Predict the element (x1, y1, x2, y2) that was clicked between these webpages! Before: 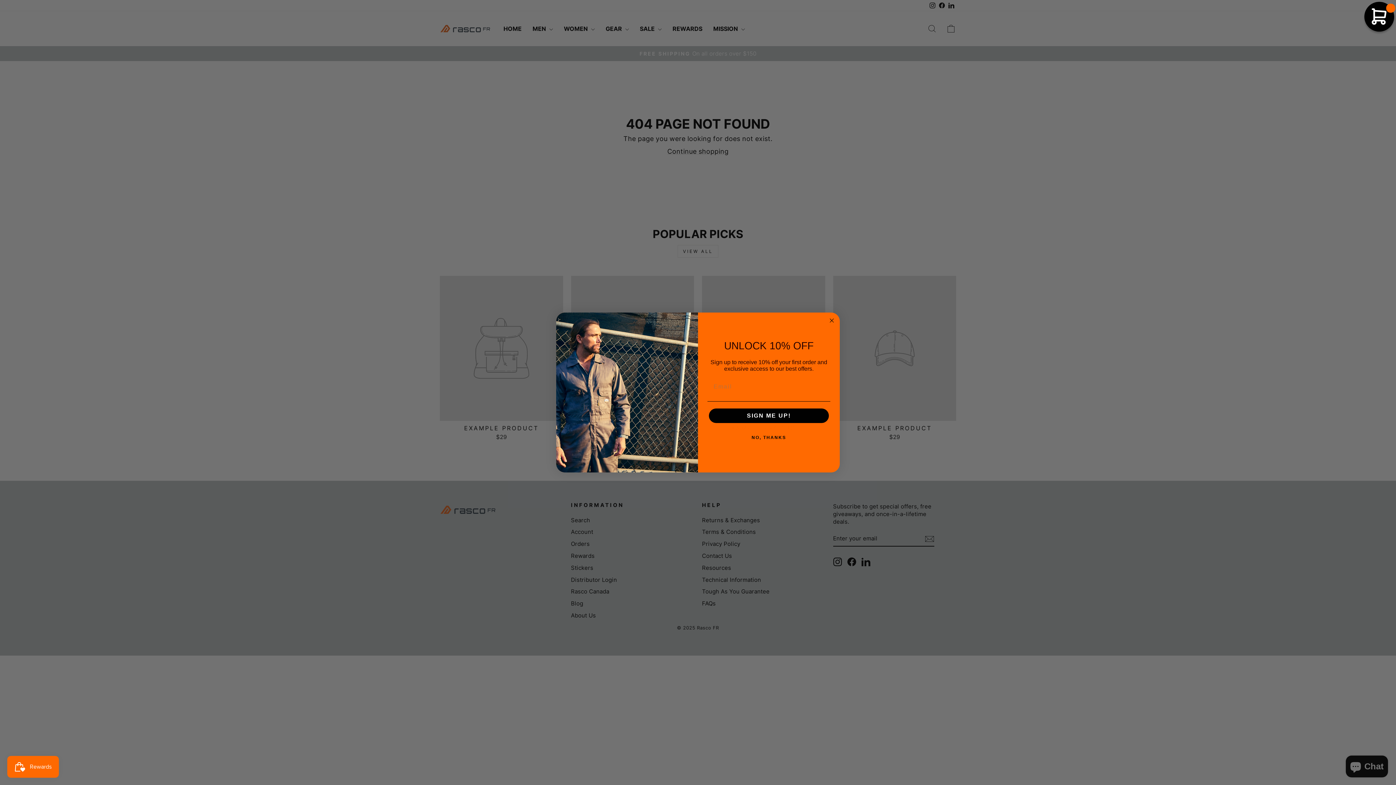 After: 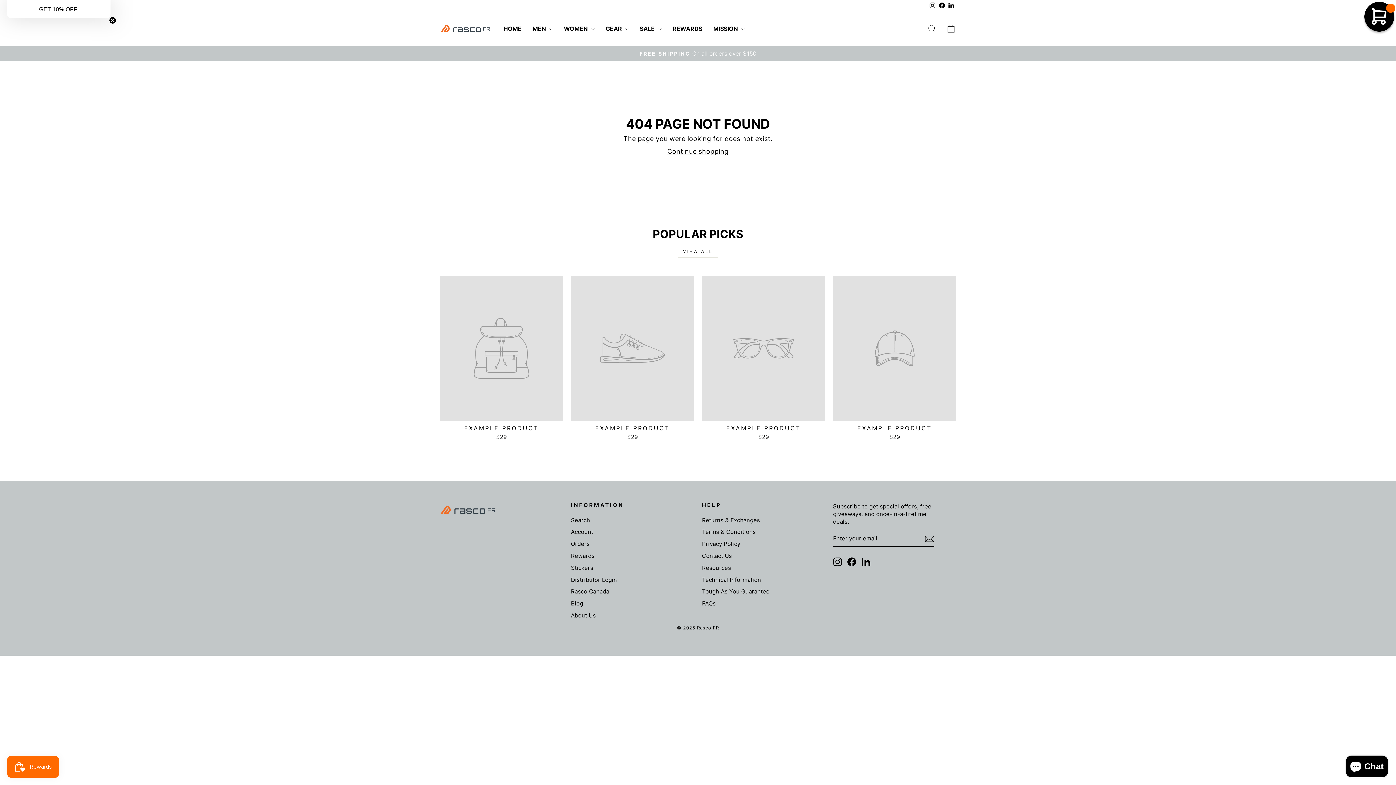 Action: bbox: (827, 316, 836, 325) label: Close dialog